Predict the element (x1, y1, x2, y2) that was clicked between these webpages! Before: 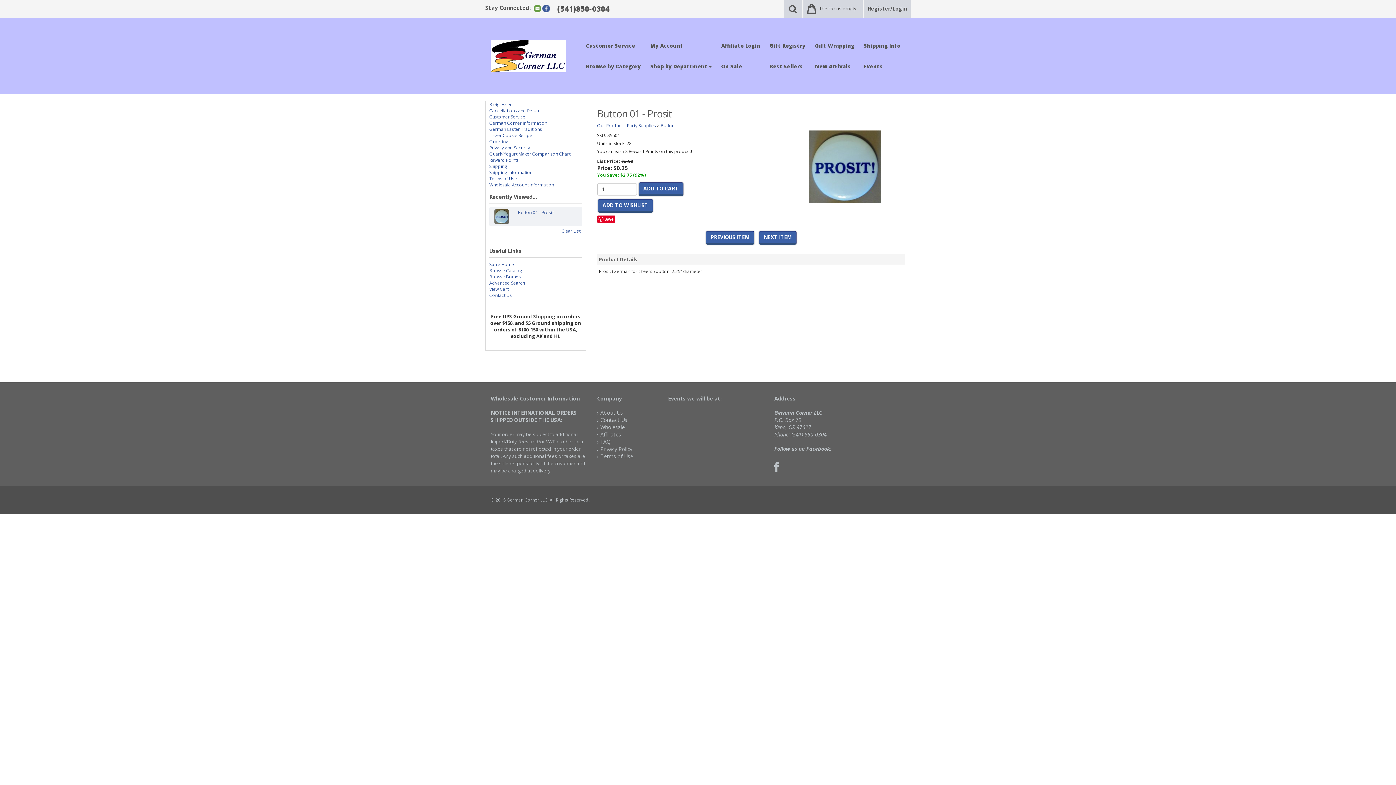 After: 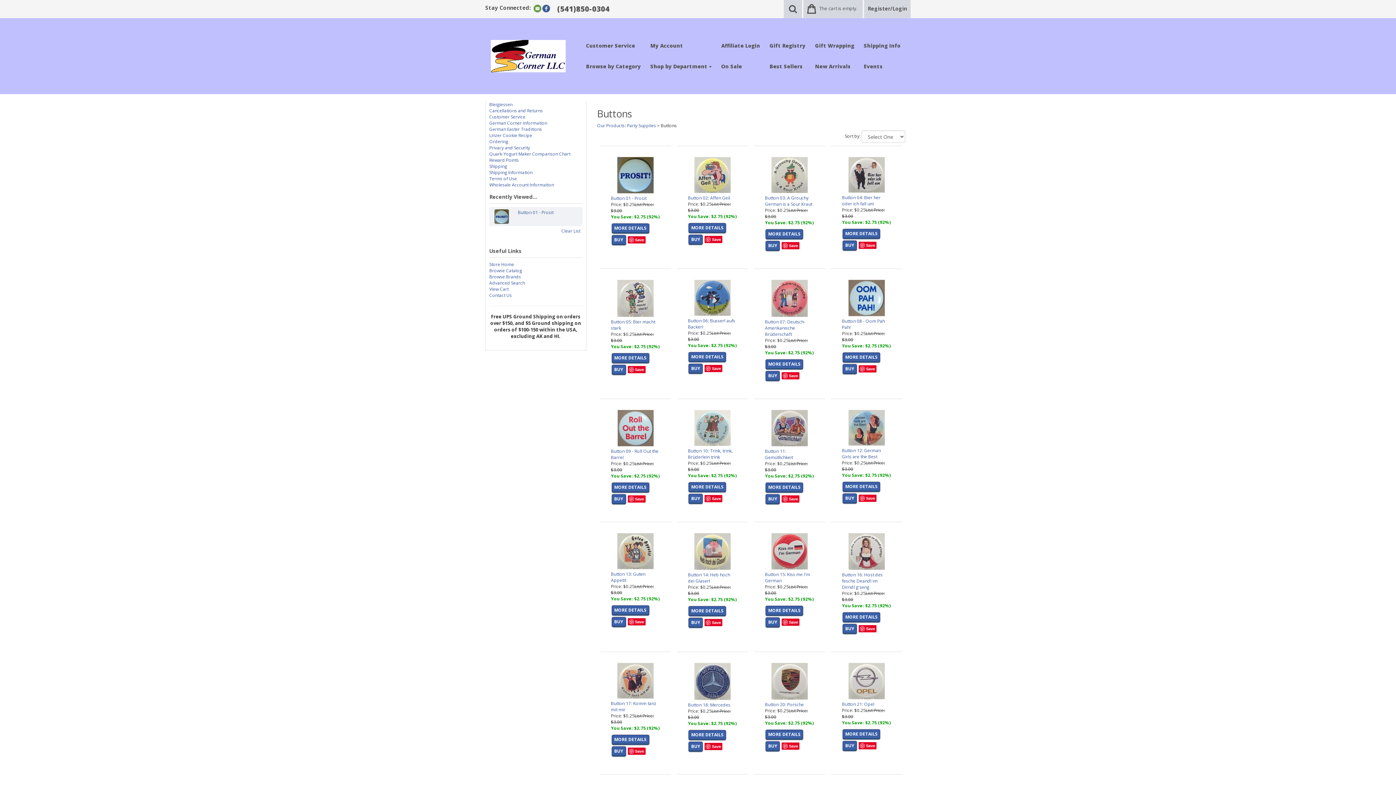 Action: bbox: (660, 122, 676, 128) label: Buttons